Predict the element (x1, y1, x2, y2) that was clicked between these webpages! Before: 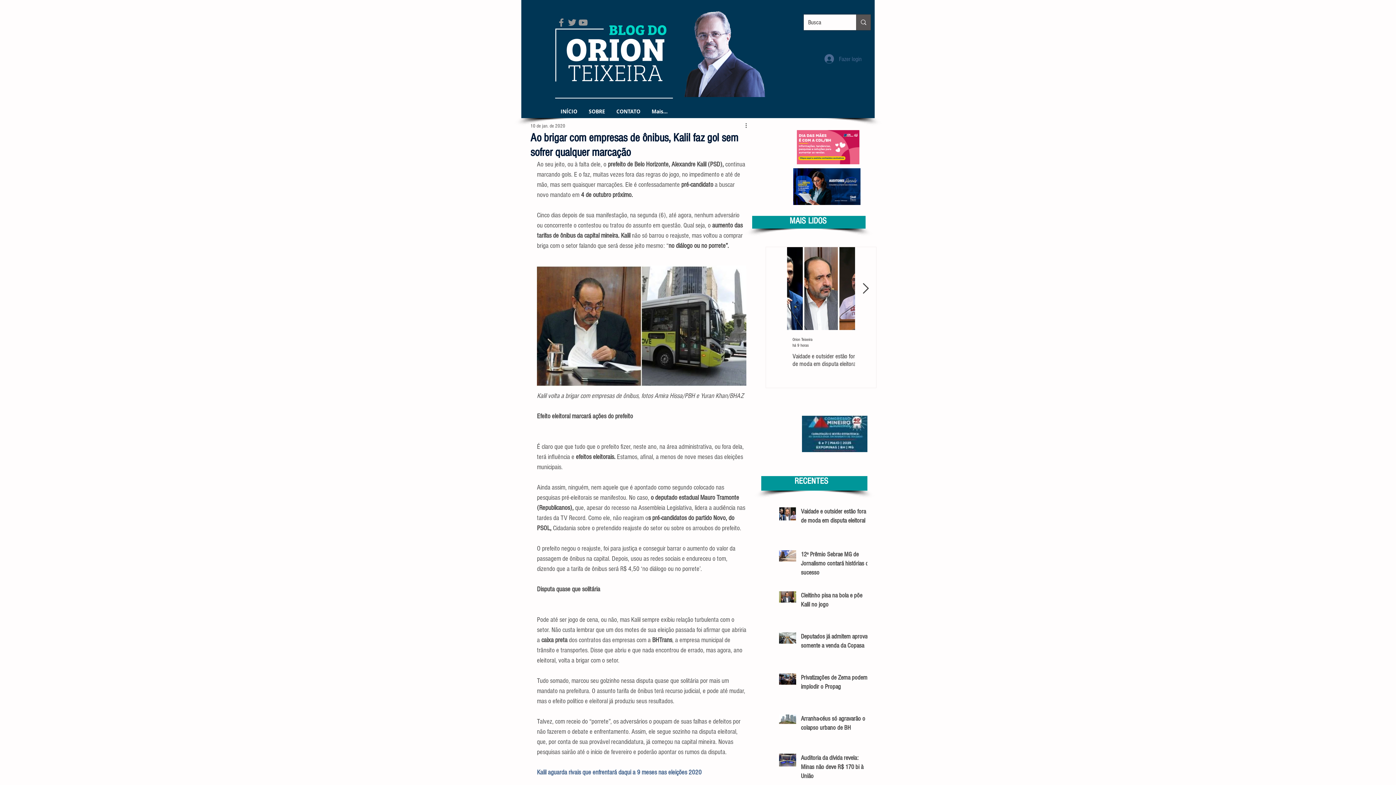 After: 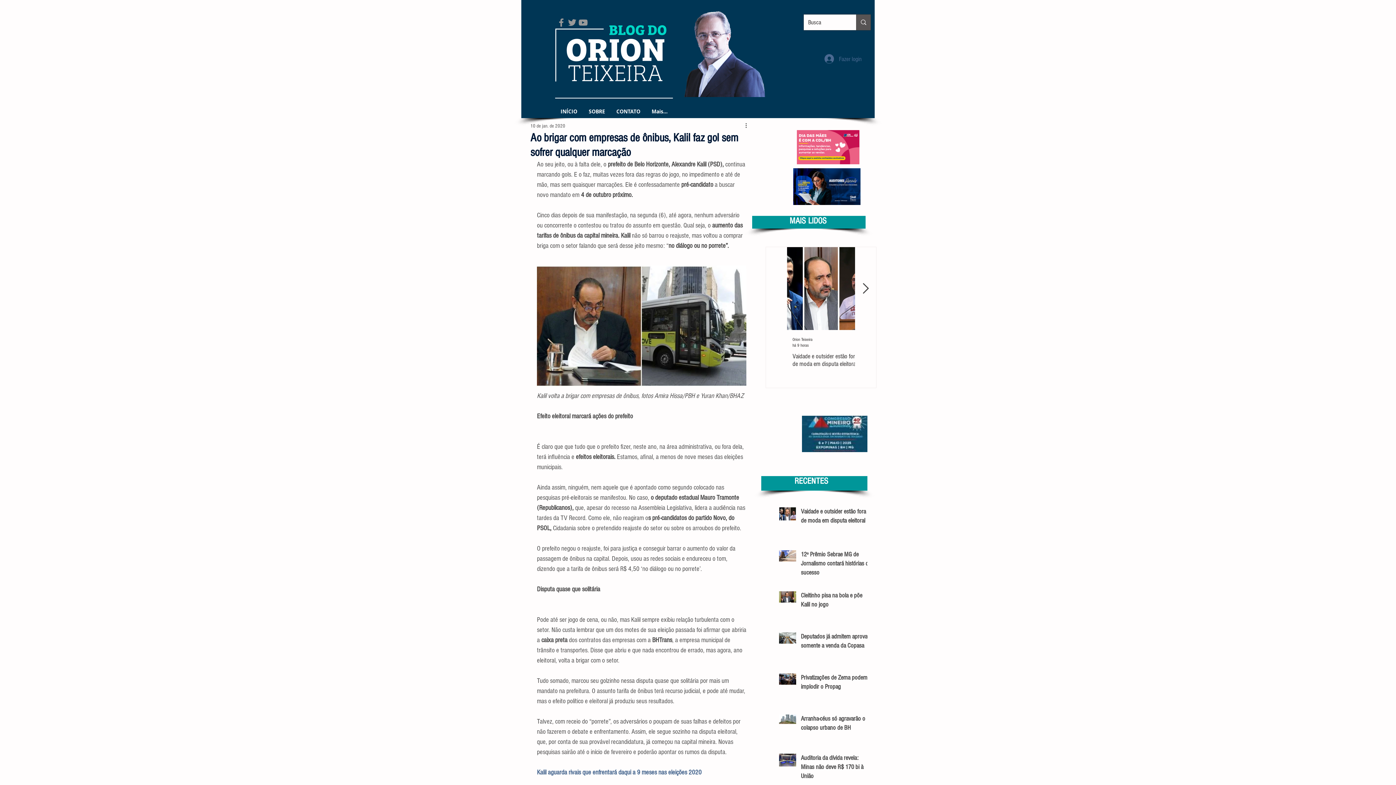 Action: bbox: (793, 168, 860, 205)